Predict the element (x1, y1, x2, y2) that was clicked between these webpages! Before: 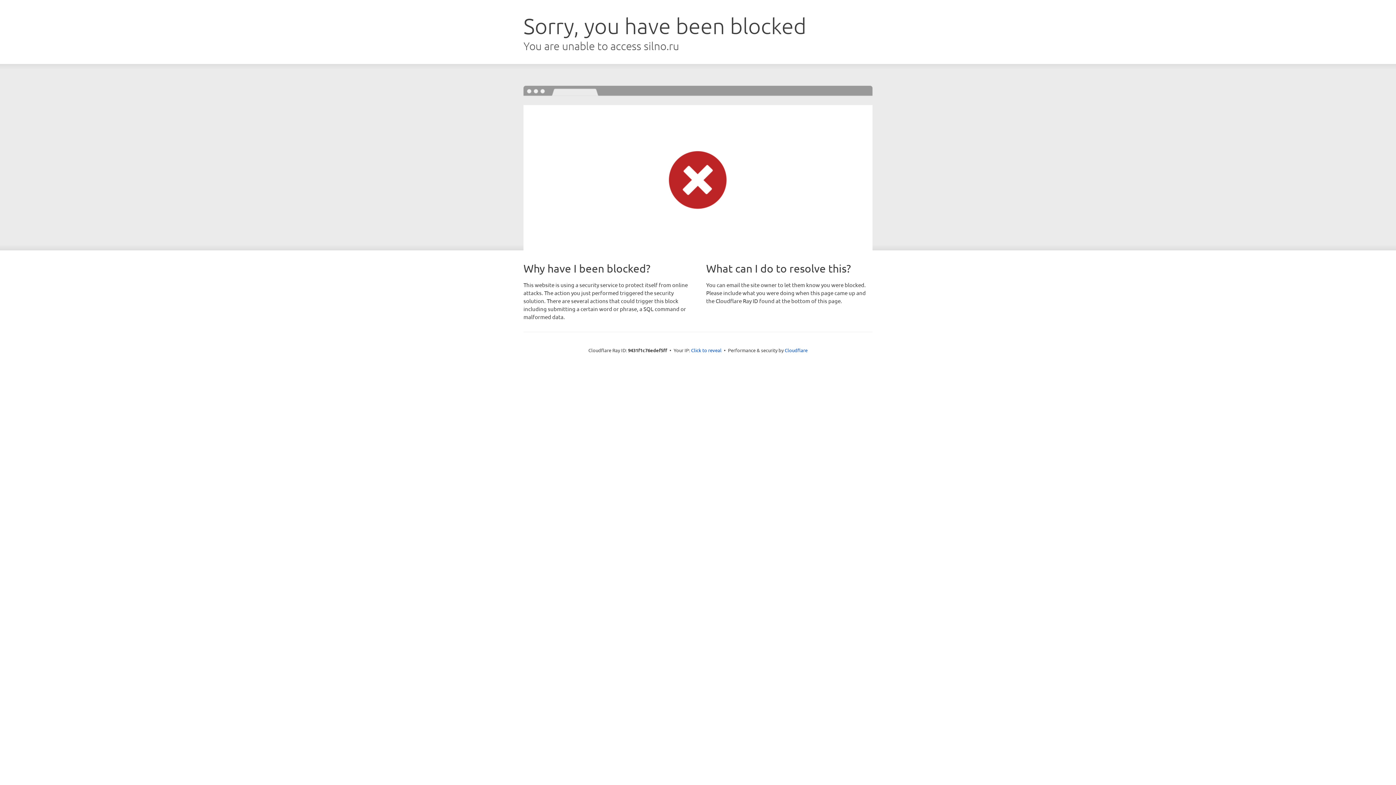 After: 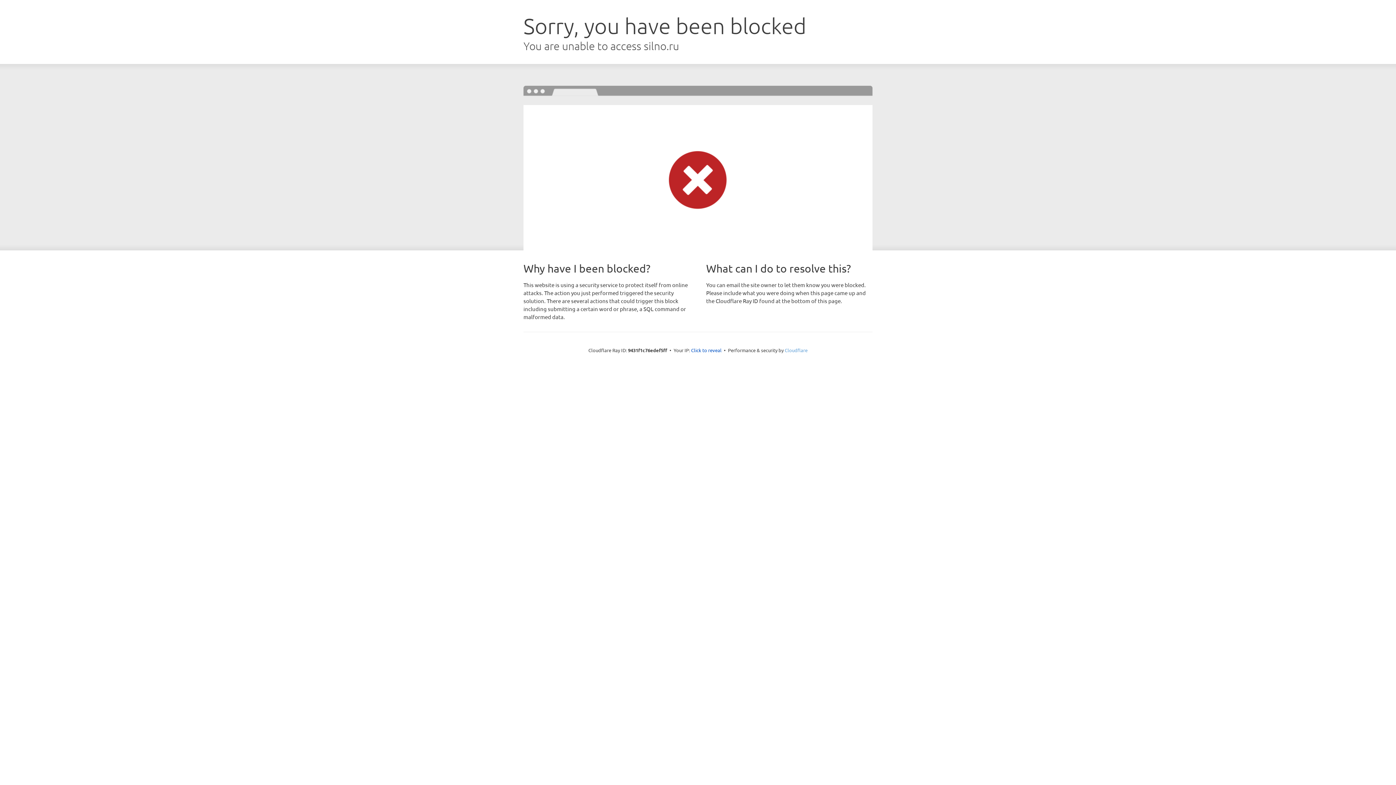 Action: label: Cloudflare bbox: (784, 347, 807, 353)